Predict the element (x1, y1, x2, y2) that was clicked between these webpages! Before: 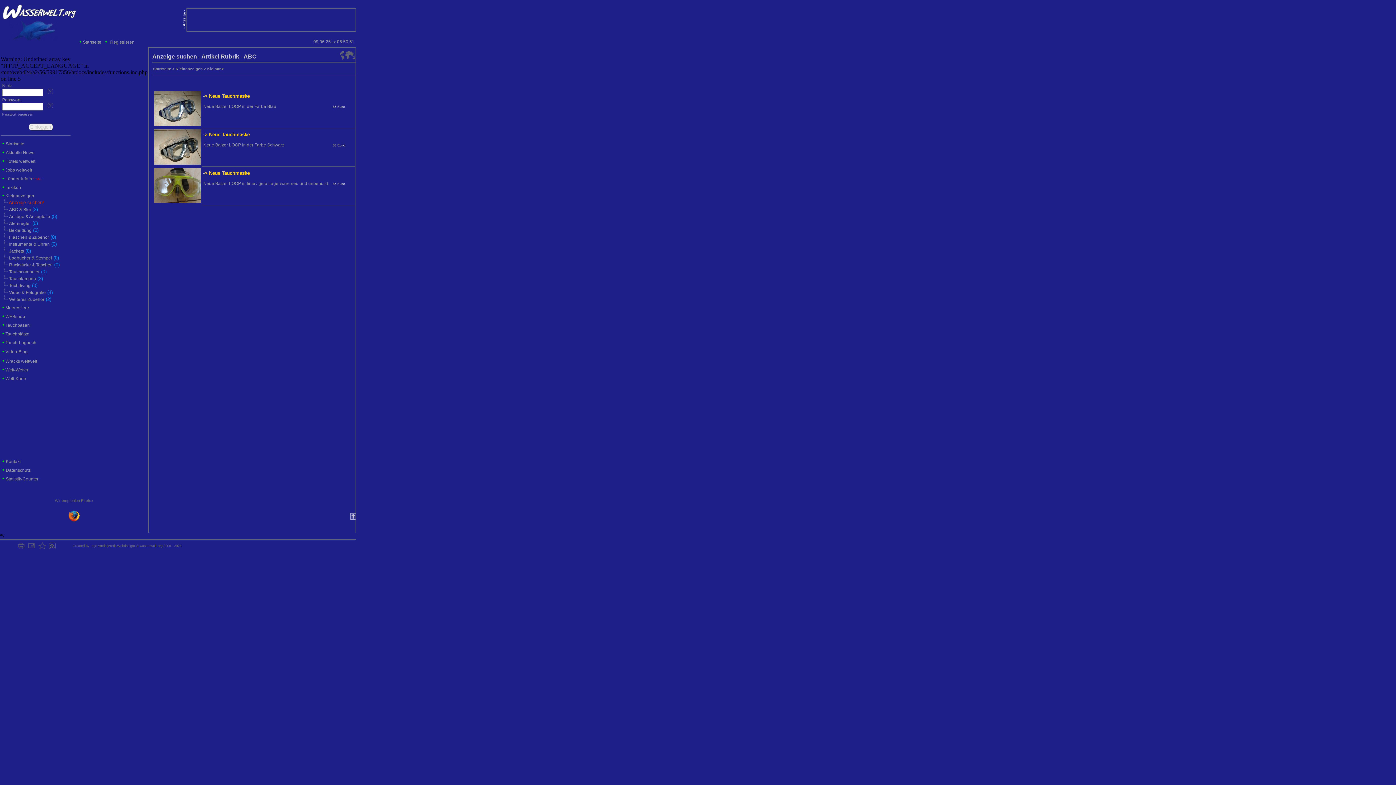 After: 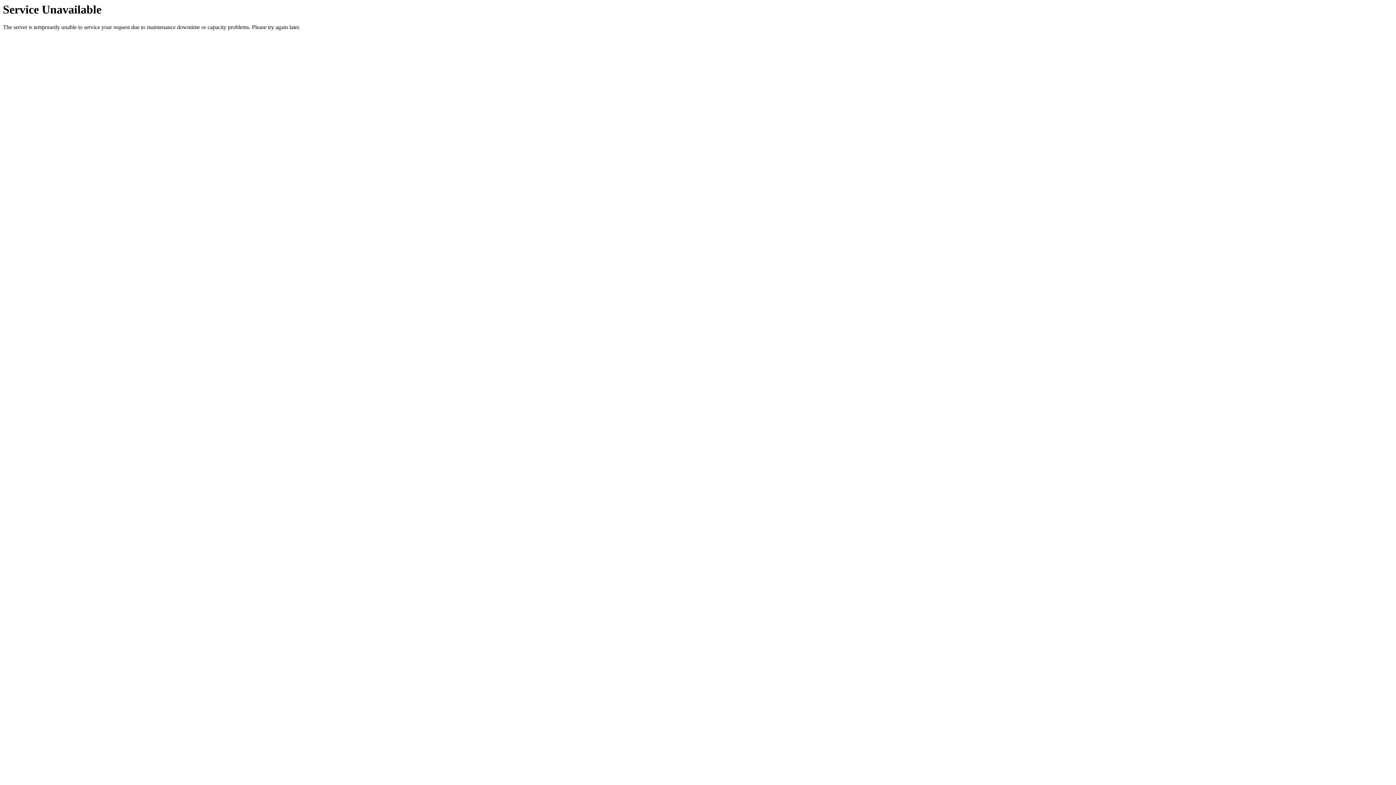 Action: bbox: (154, 199, 201, 204)